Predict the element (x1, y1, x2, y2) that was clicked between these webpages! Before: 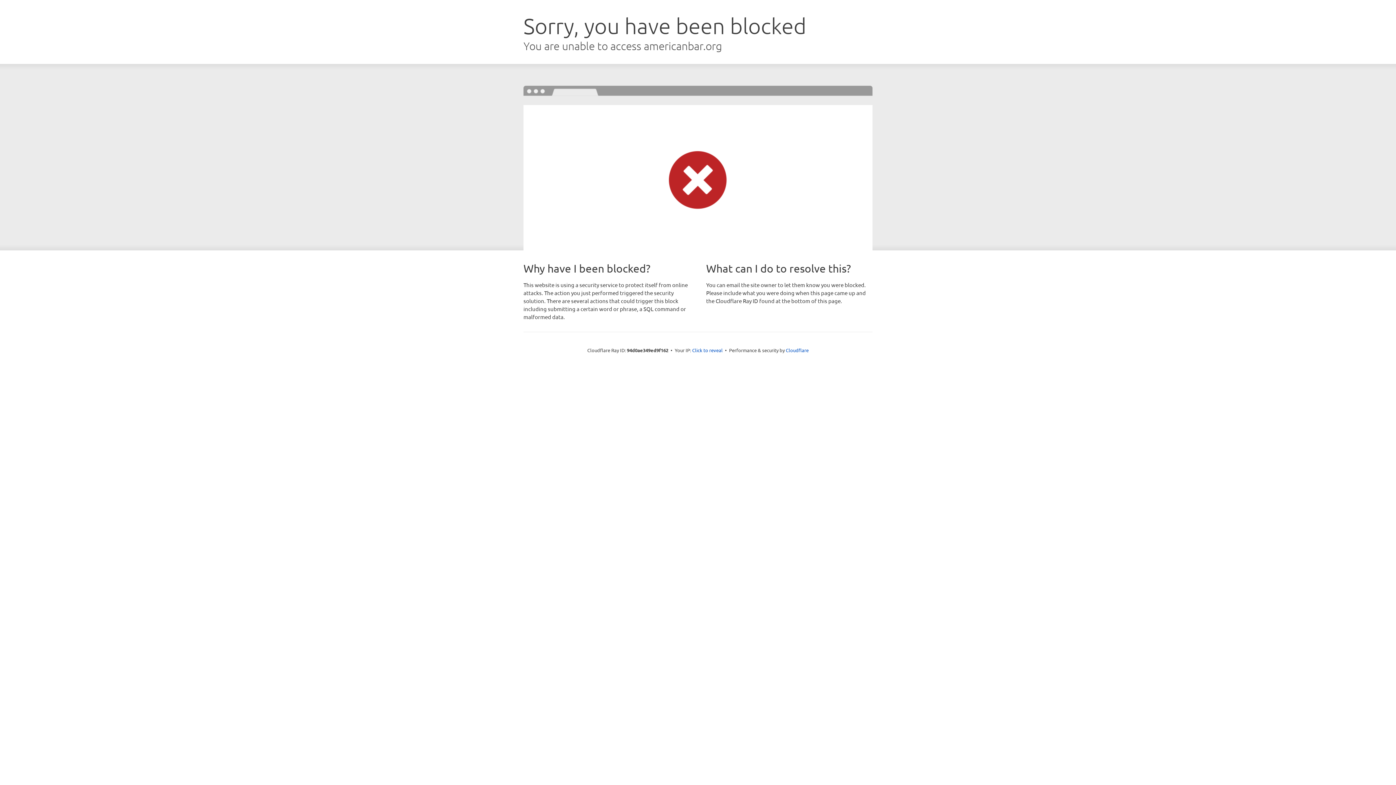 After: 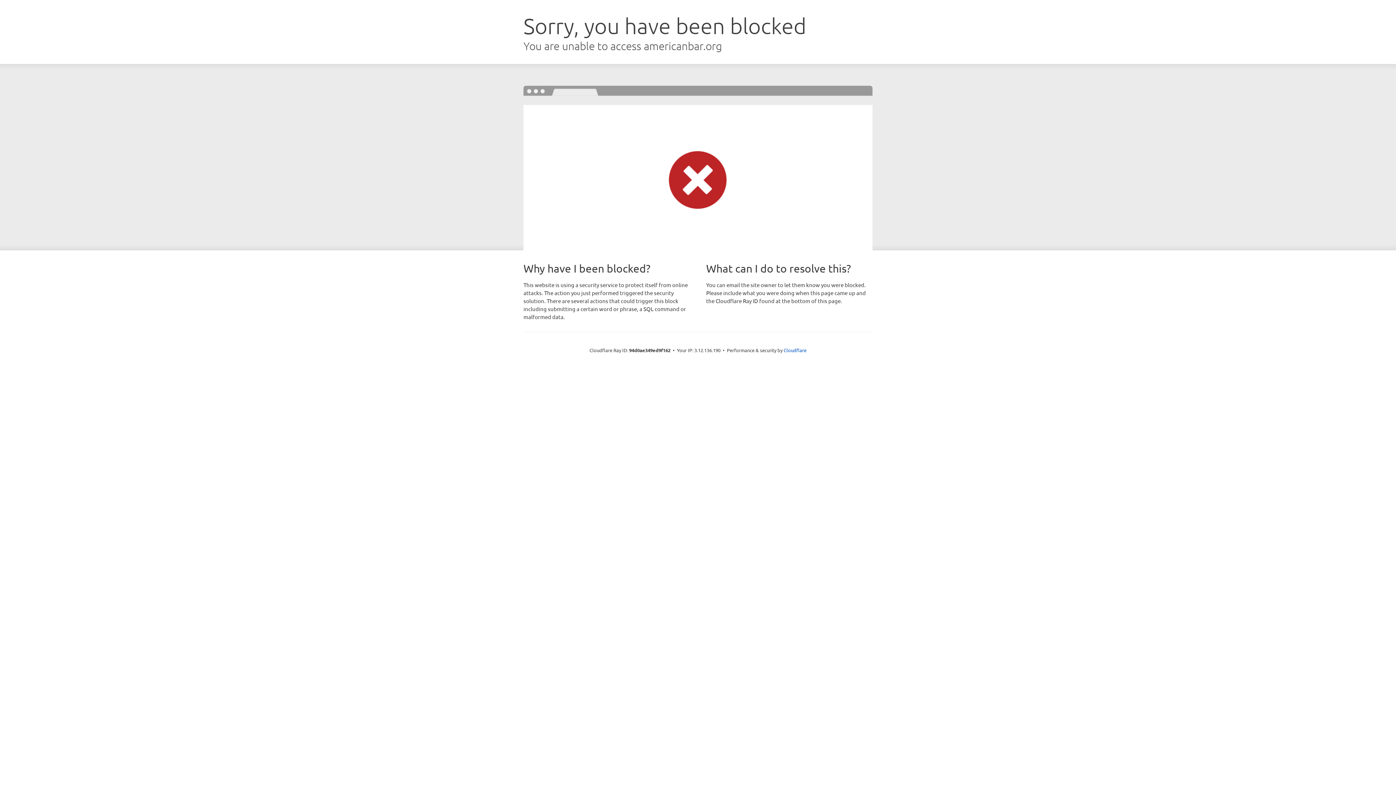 Action: bbox: (692, 346, 722, 353) label: Click to reveal